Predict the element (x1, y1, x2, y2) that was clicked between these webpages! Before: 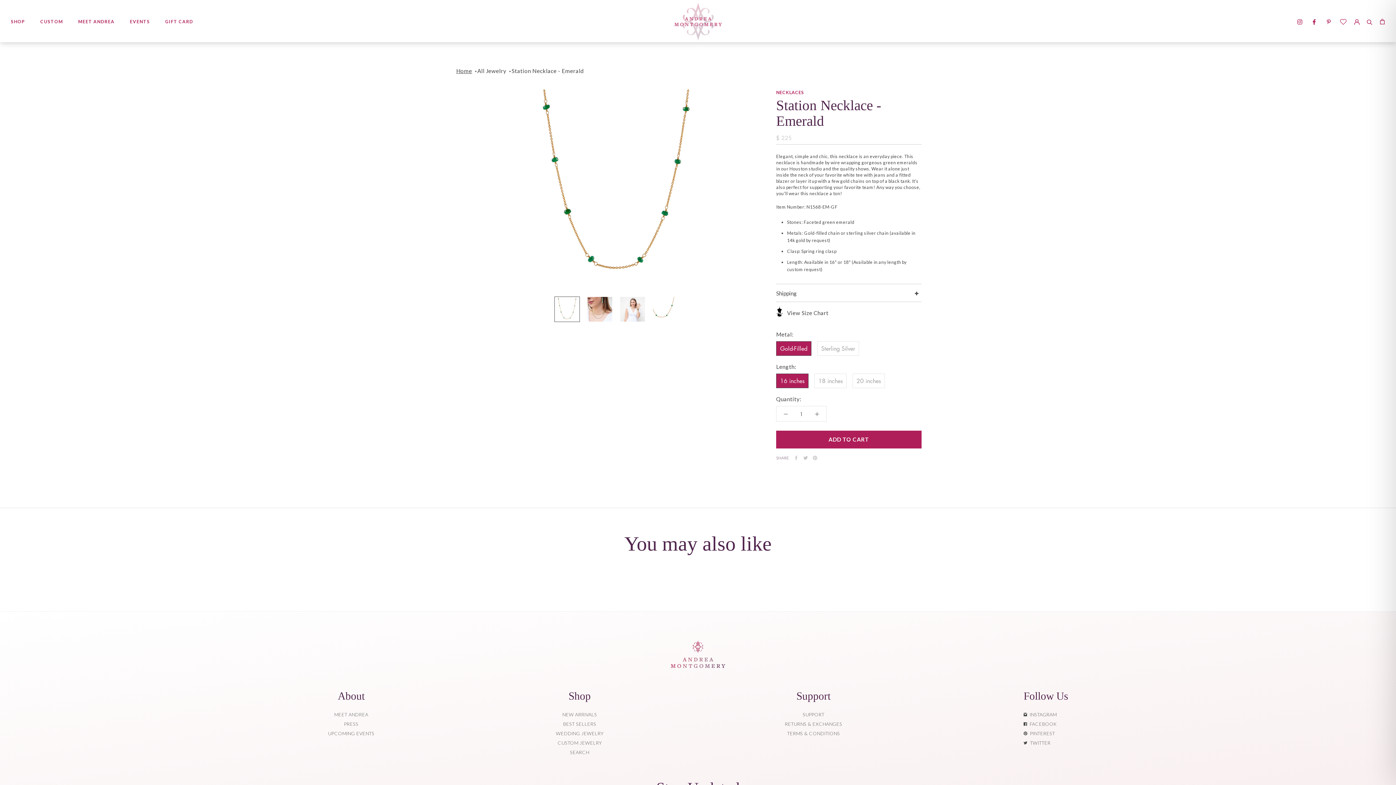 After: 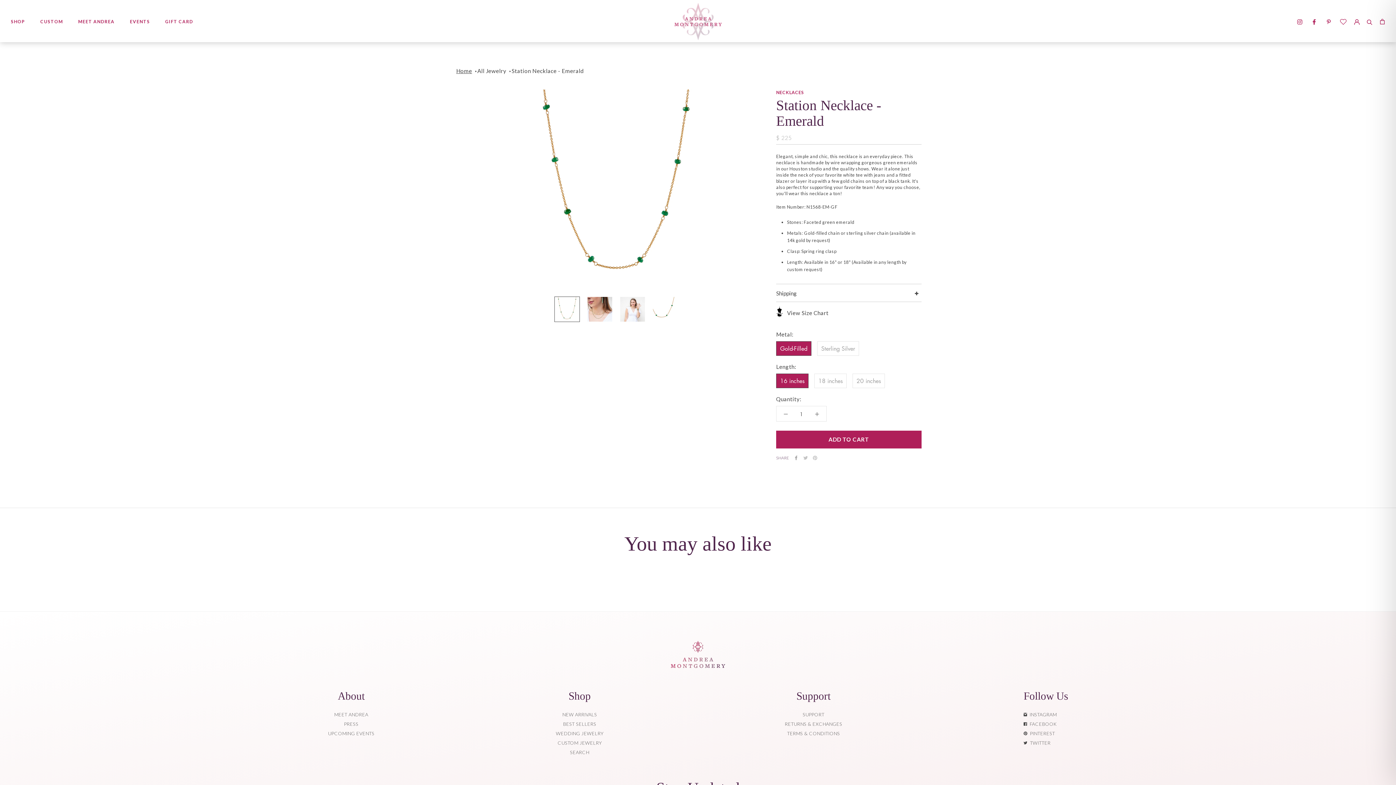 Action: label: Facebook bbox: (794, 455, 798, 460)